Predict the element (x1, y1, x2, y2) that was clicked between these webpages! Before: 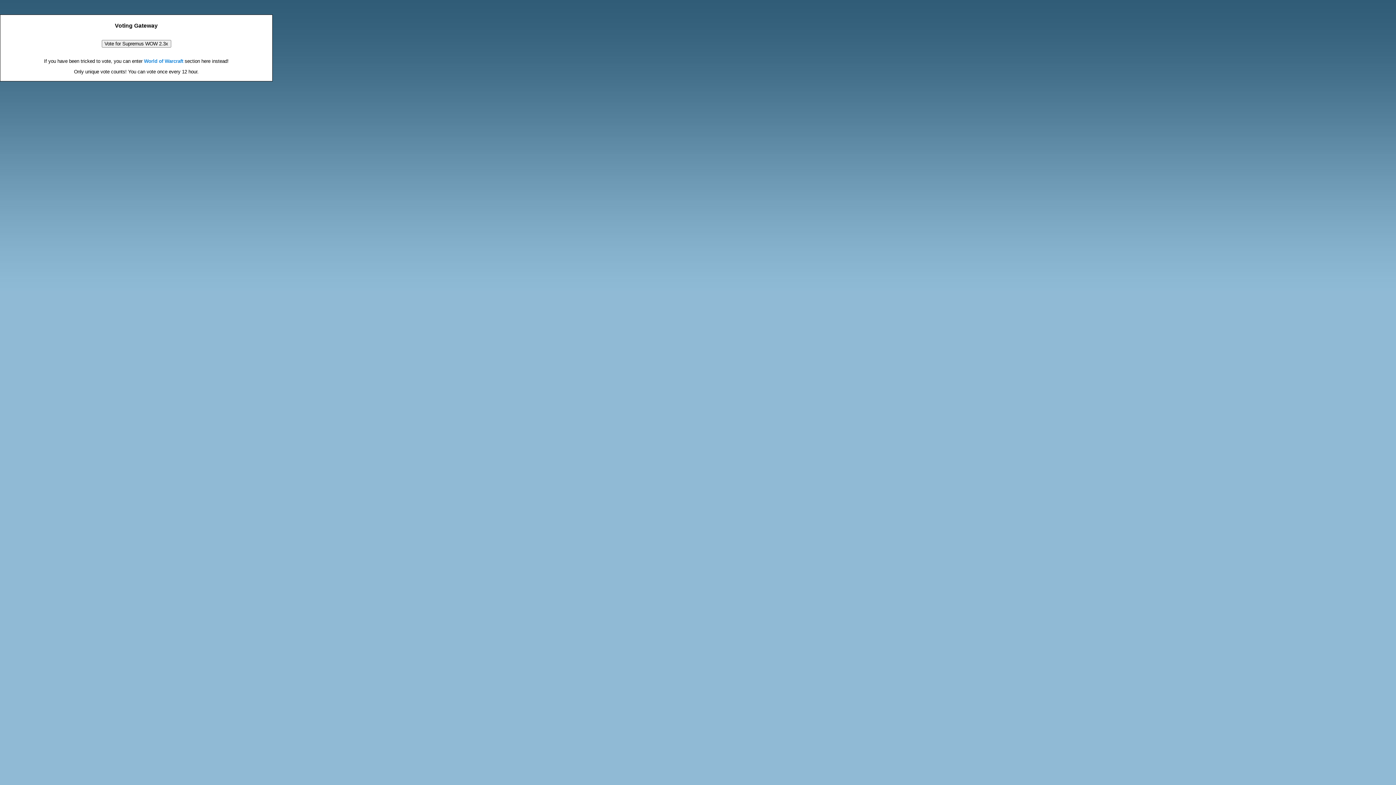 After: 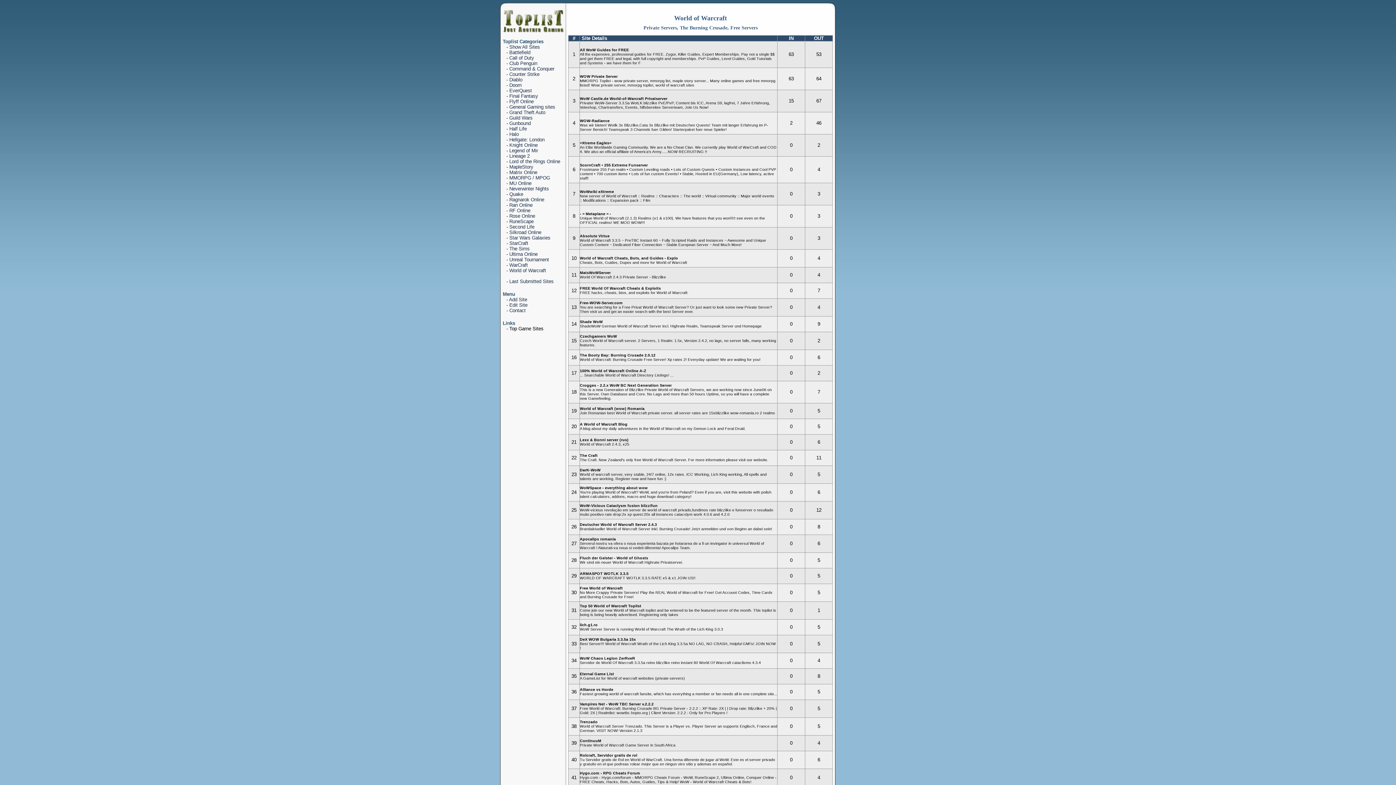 Action: label: World of Warcraft bbox: (144, 58, 183, 64)